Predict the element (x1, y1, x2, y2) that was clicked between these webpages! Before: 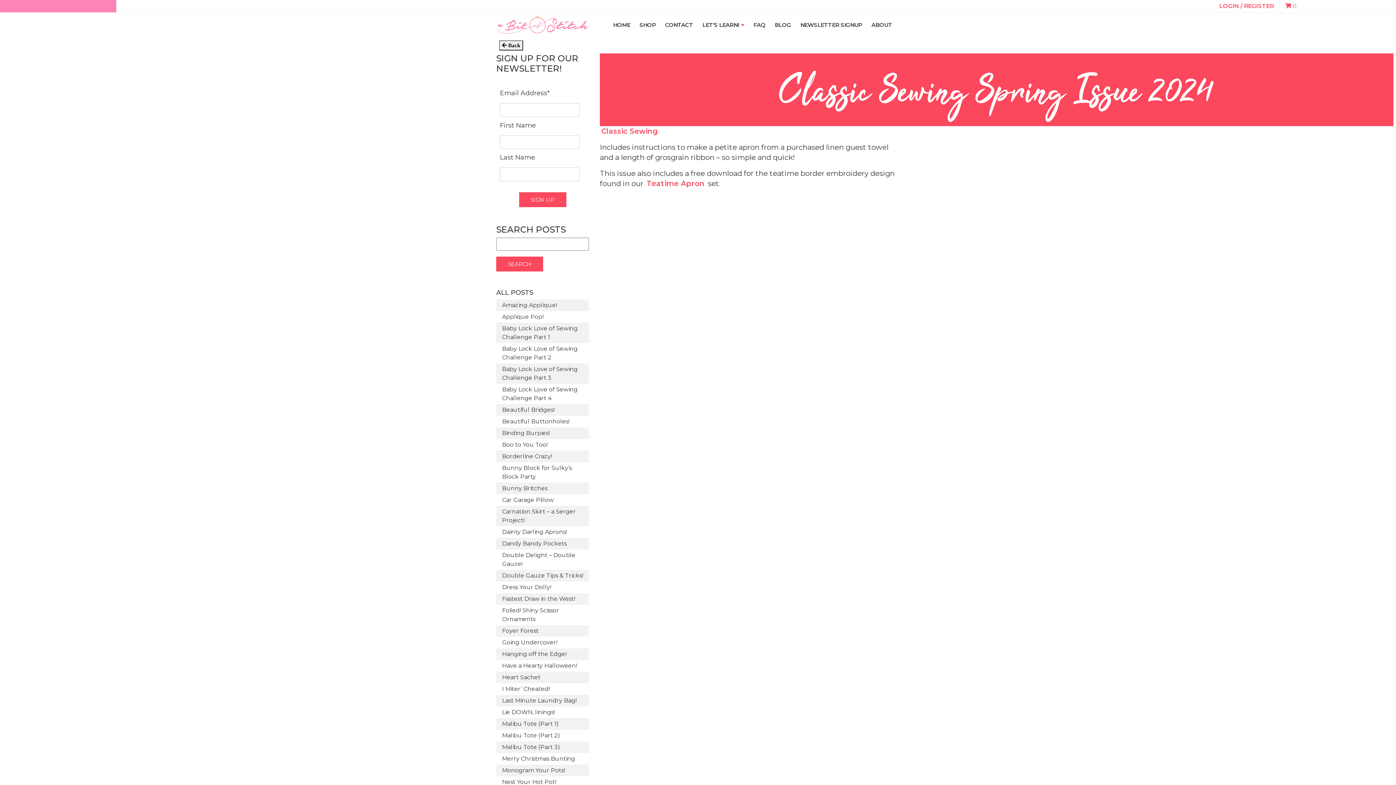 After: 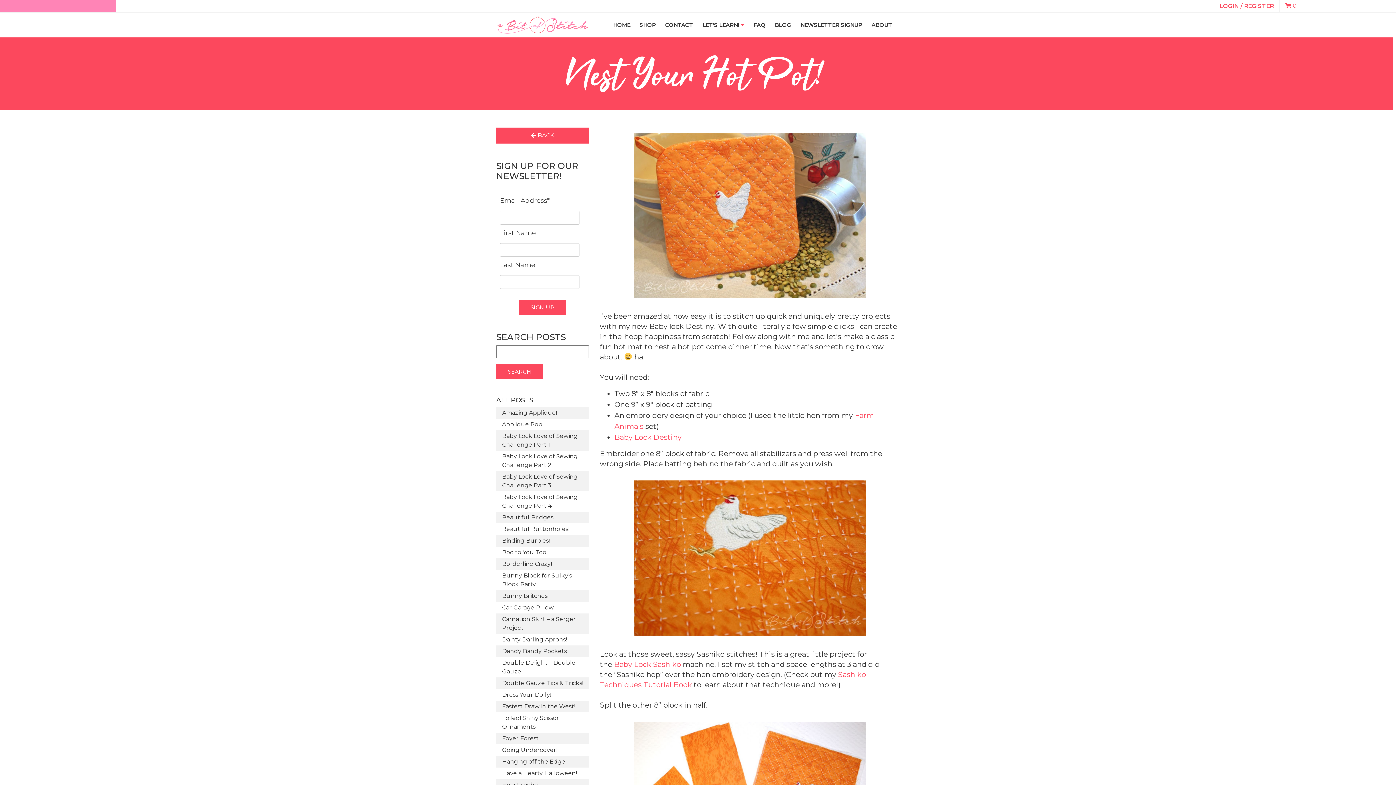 Action: label: Nest Your Hot Pot! bbox: (502, 778, 589, 786)